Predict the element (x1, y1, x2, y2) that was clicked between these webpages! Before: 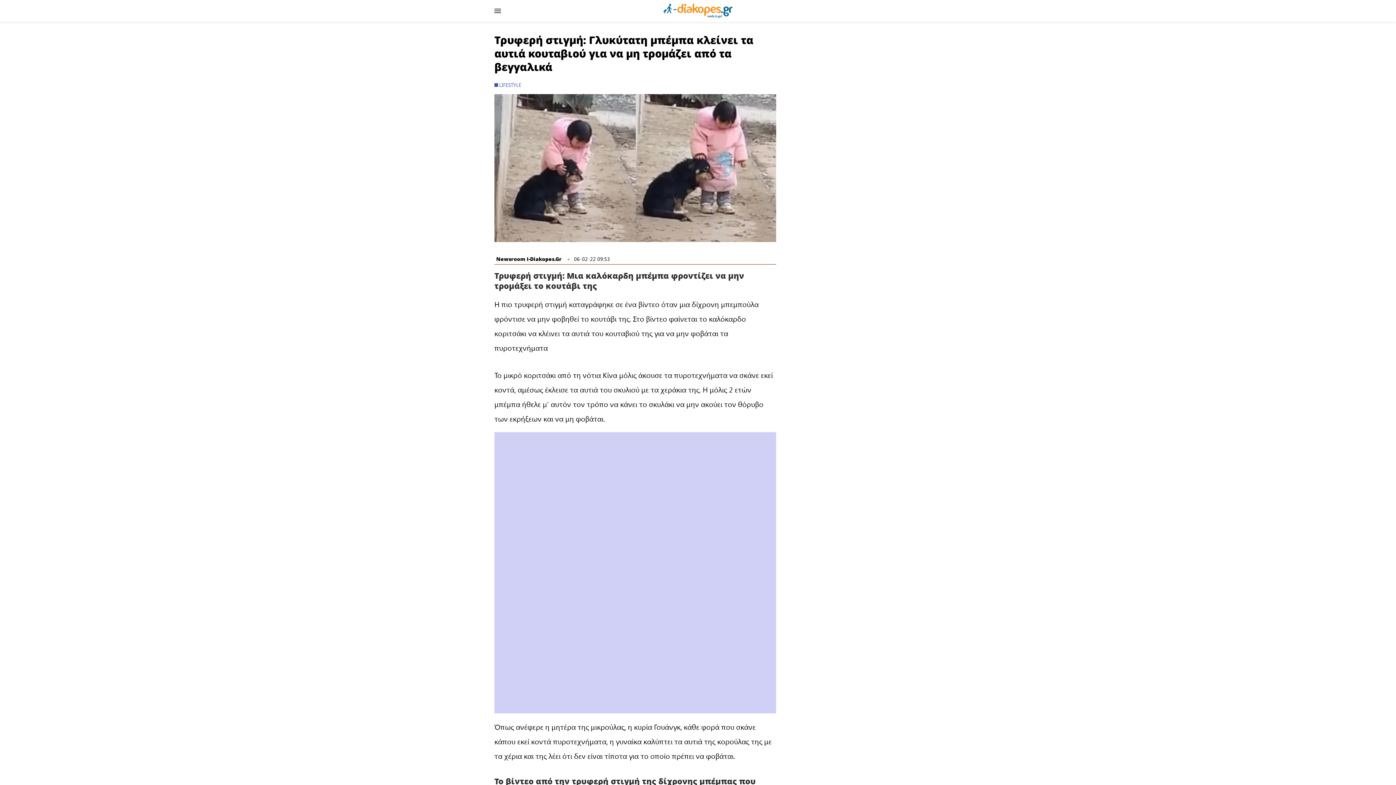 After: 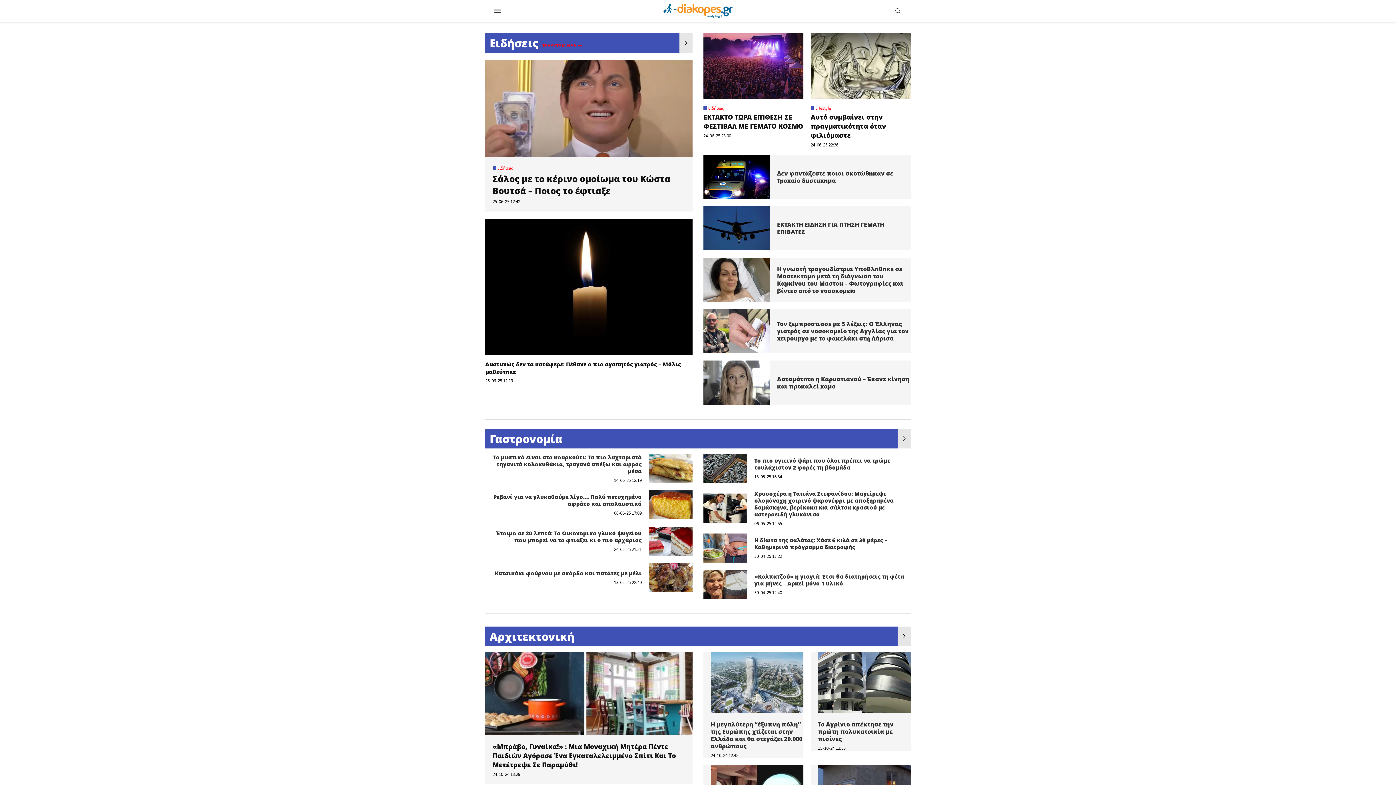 Action: bbox: (663, 3, 732, 13)